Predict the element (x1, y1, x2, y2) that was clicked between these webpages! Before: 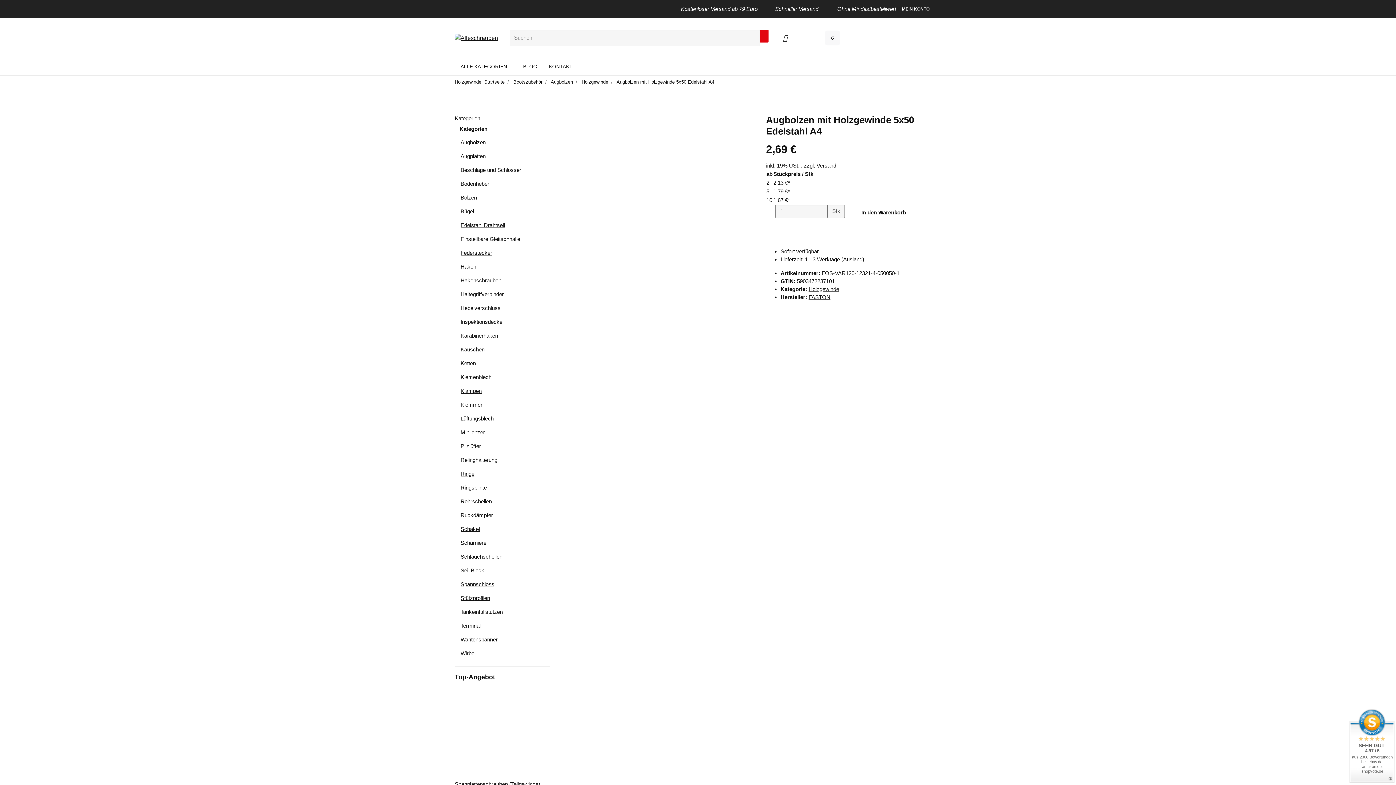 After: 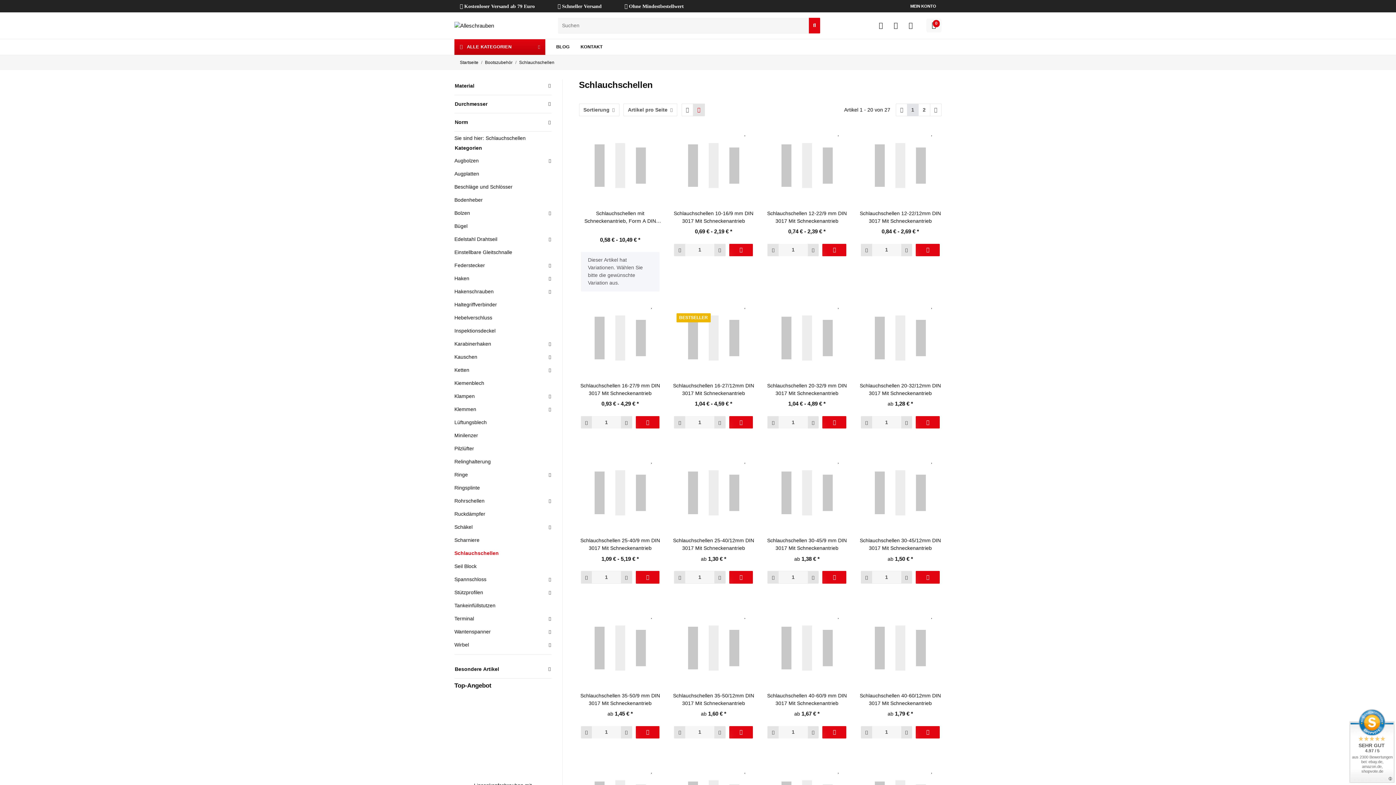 Action: bbox: (454, 550, 550, 564) label: Schlauchschellen